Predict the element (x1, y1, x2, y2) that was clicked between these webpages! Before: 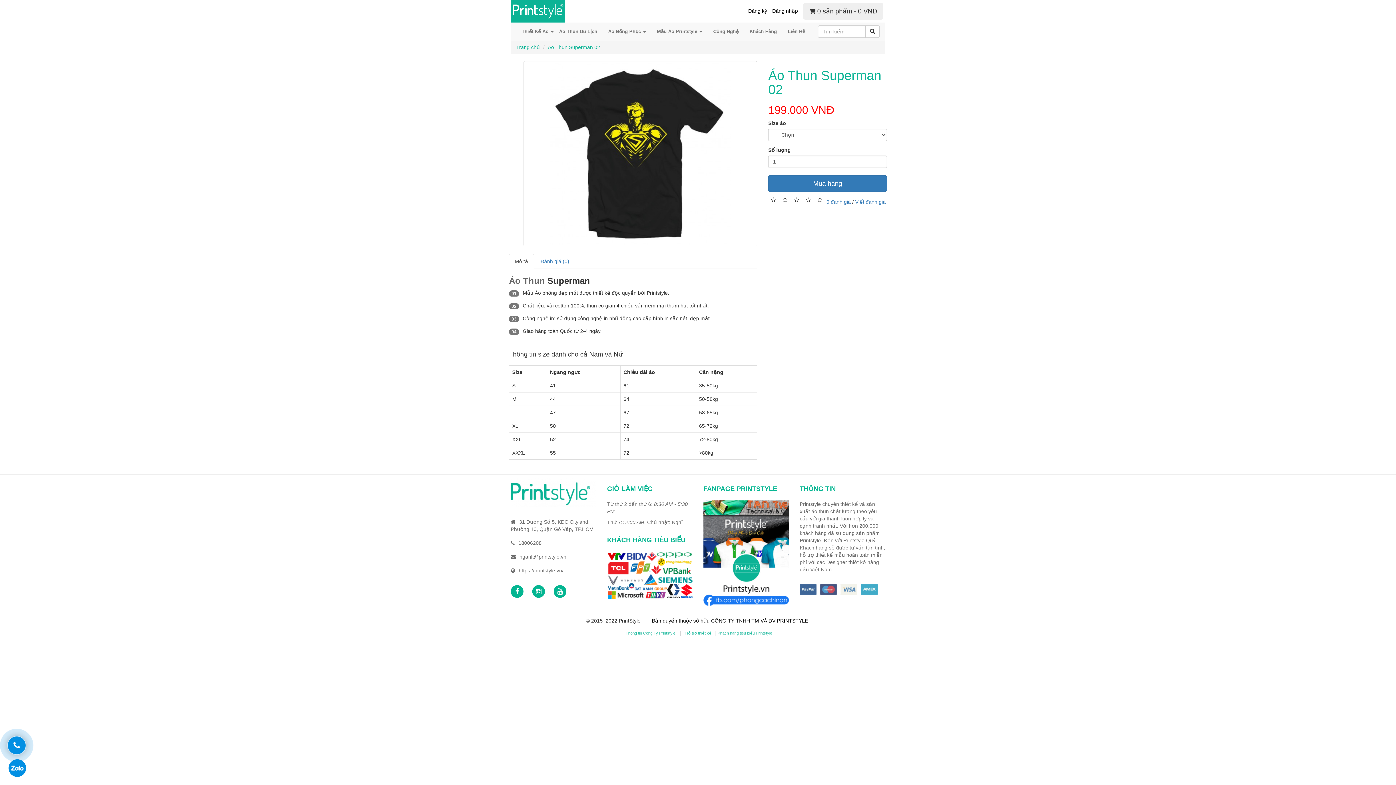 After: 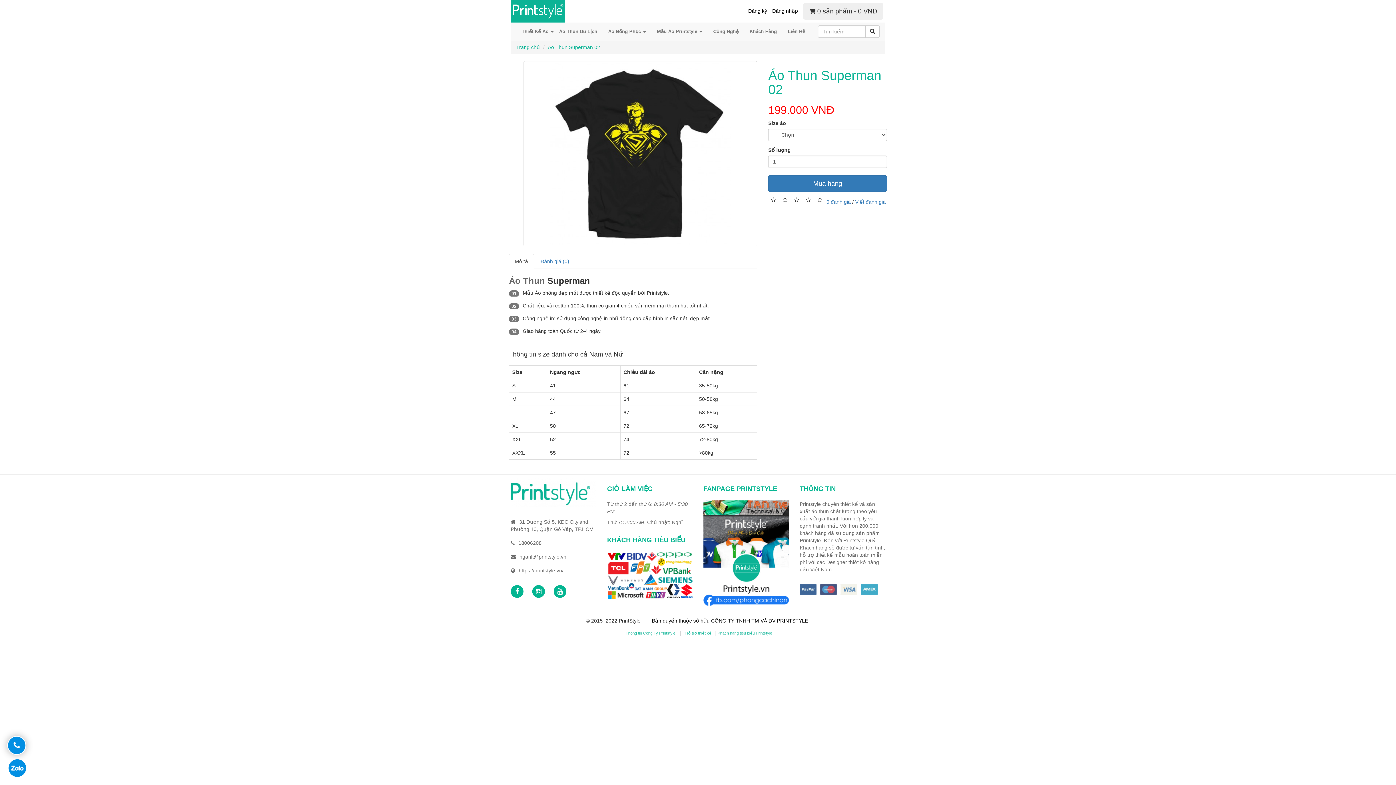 Action: bbox: (717, 631, 772, 635) label: Khách hàng tiêu biểu Printstyle